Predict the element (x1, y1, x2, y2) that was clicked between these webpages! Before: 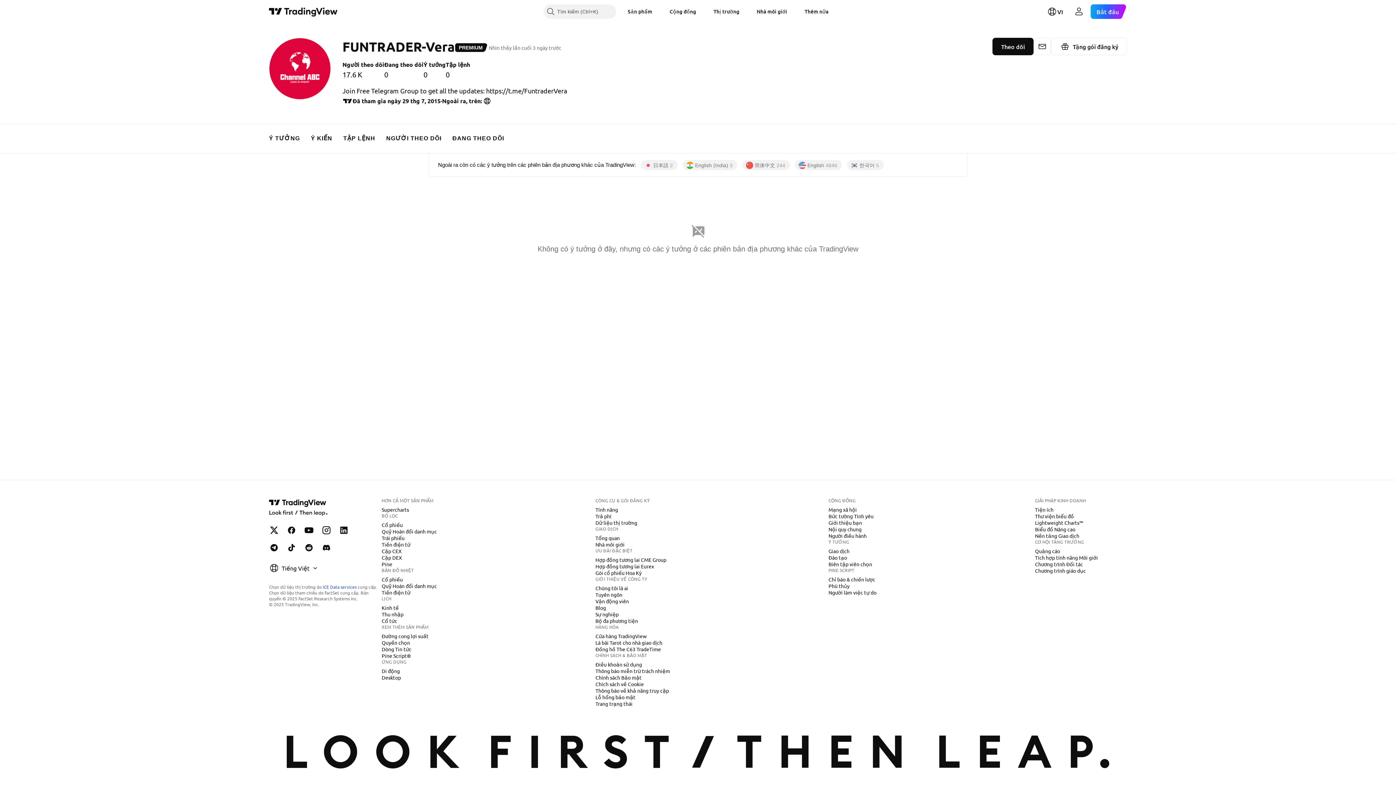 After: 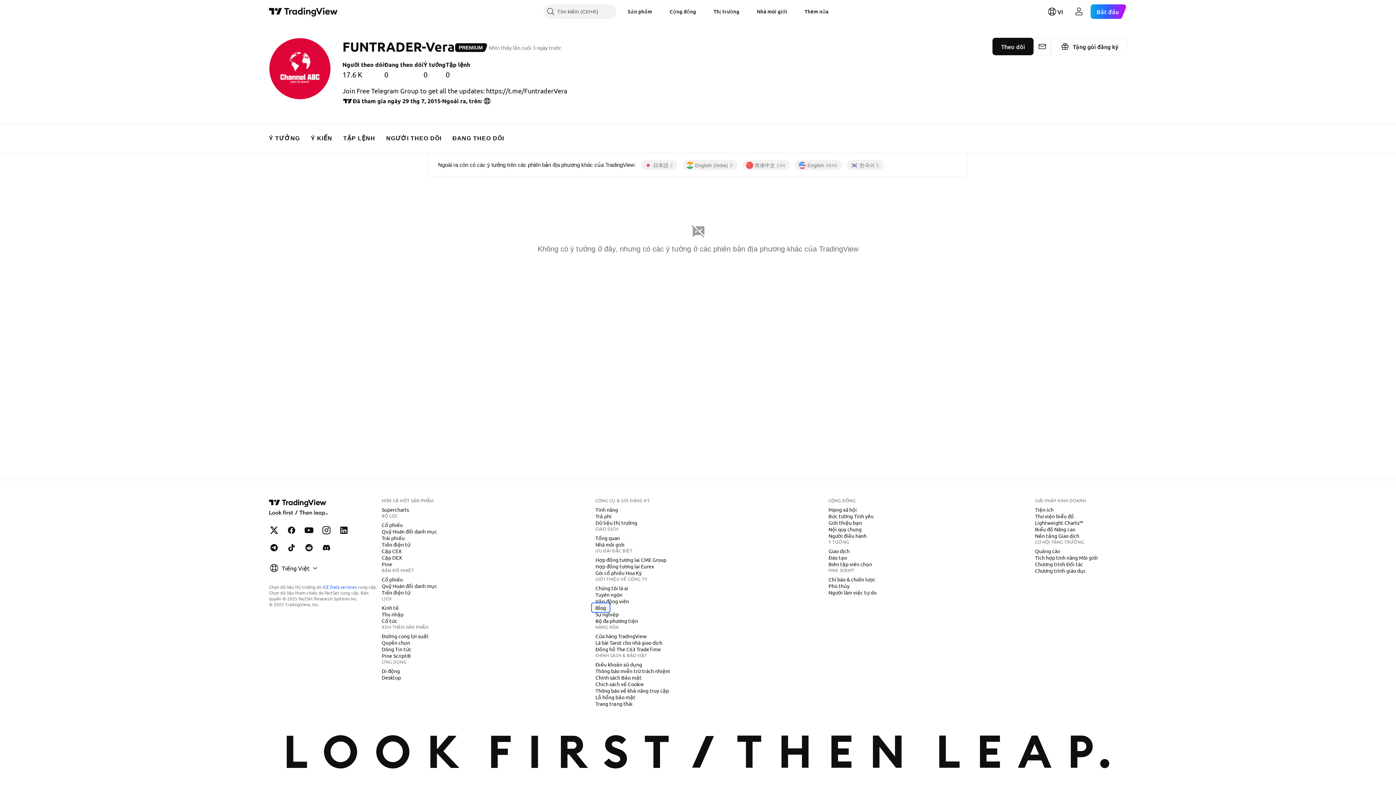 Action: label: Blog bbox: (592, 604, 609, 611)